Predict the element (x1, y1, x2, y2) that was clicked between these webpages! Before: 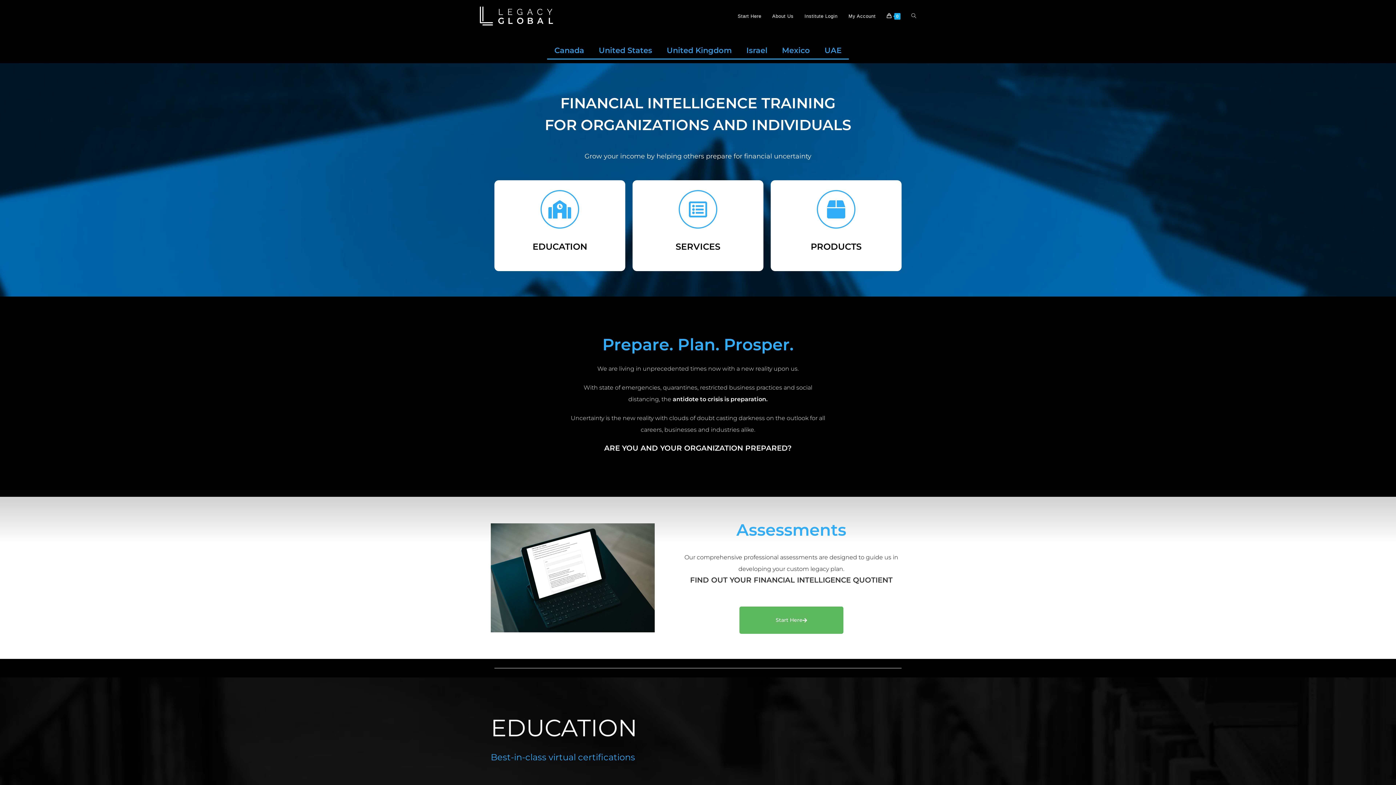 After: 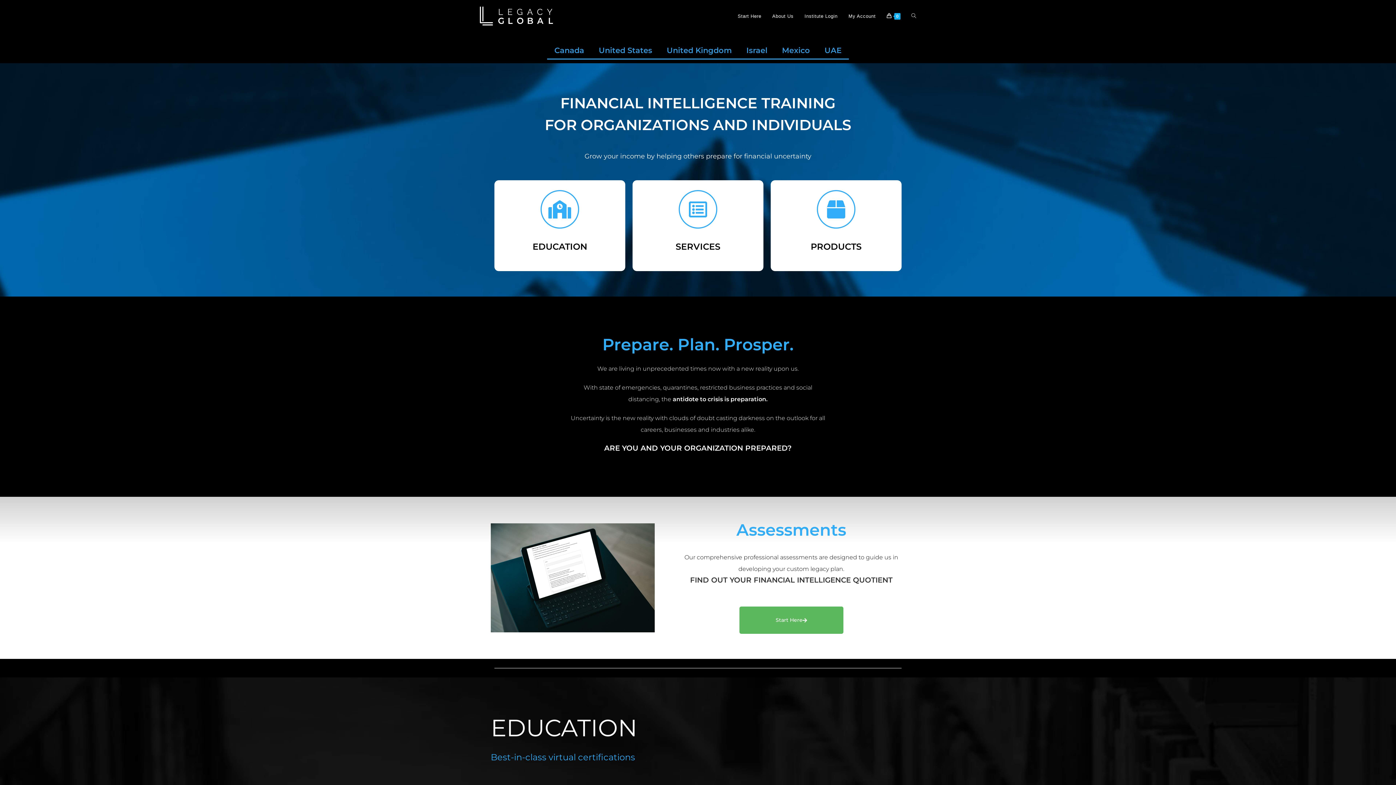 Action: label: United Kingdom bbox: (659, 41, 739, 59)